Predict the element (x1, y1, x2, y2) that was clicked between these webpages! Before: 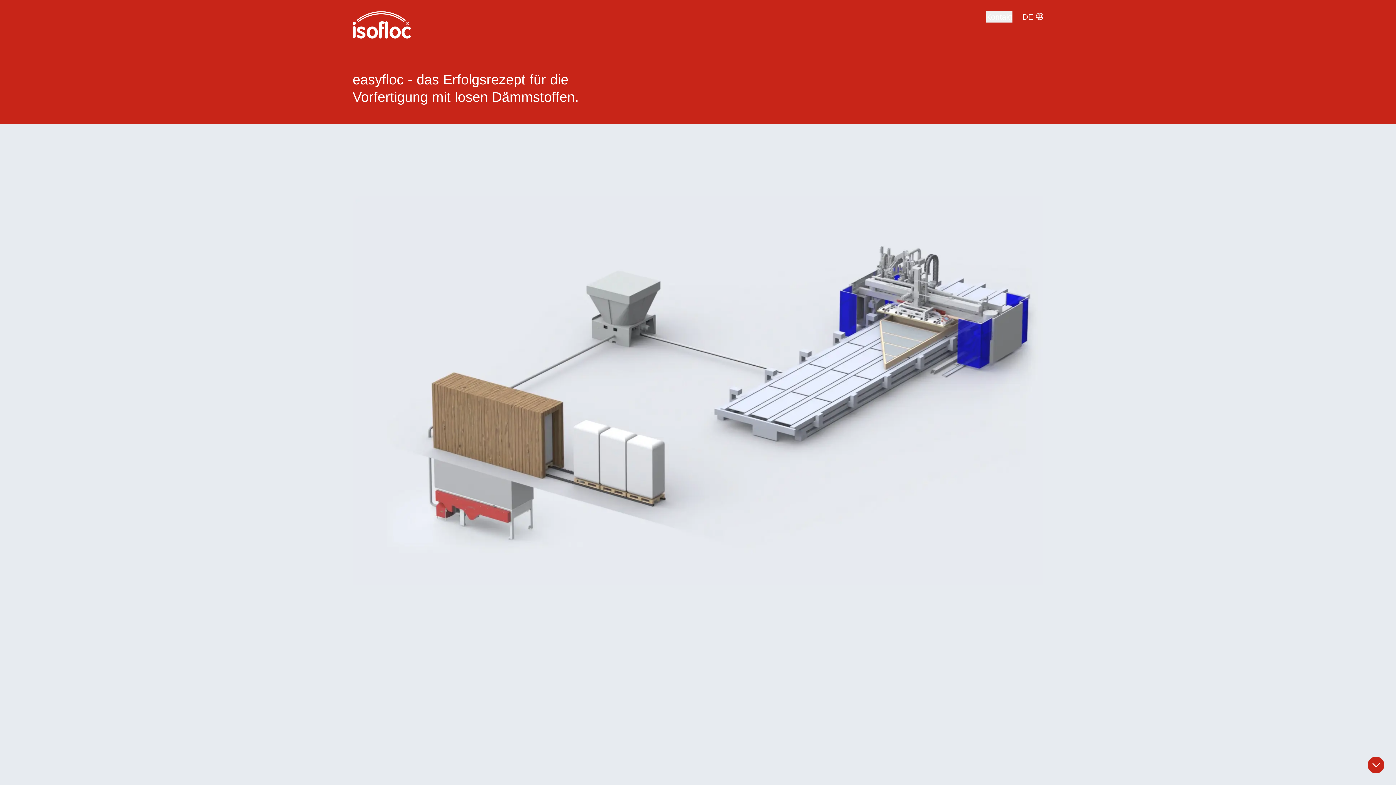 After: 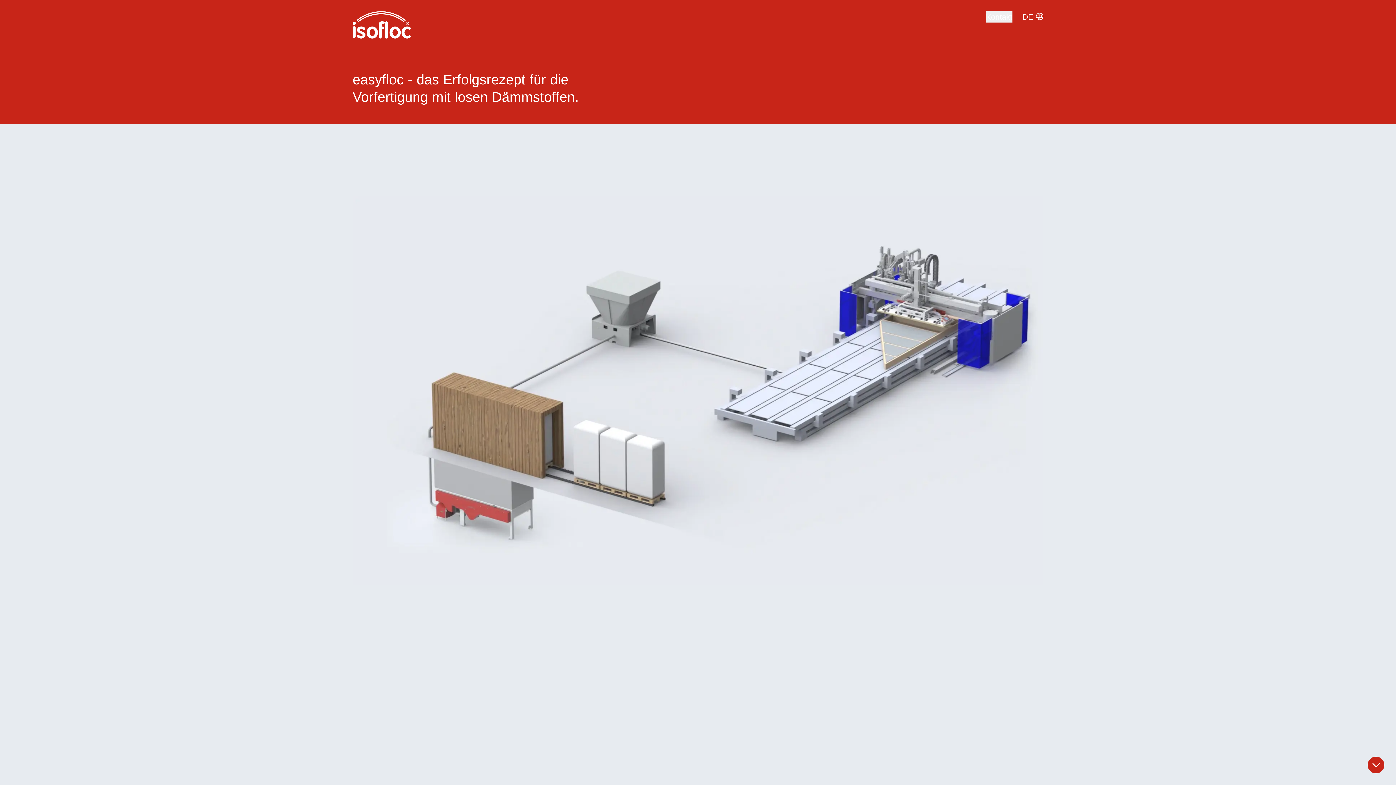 Action: bbox: (352, 11, 410, 41)